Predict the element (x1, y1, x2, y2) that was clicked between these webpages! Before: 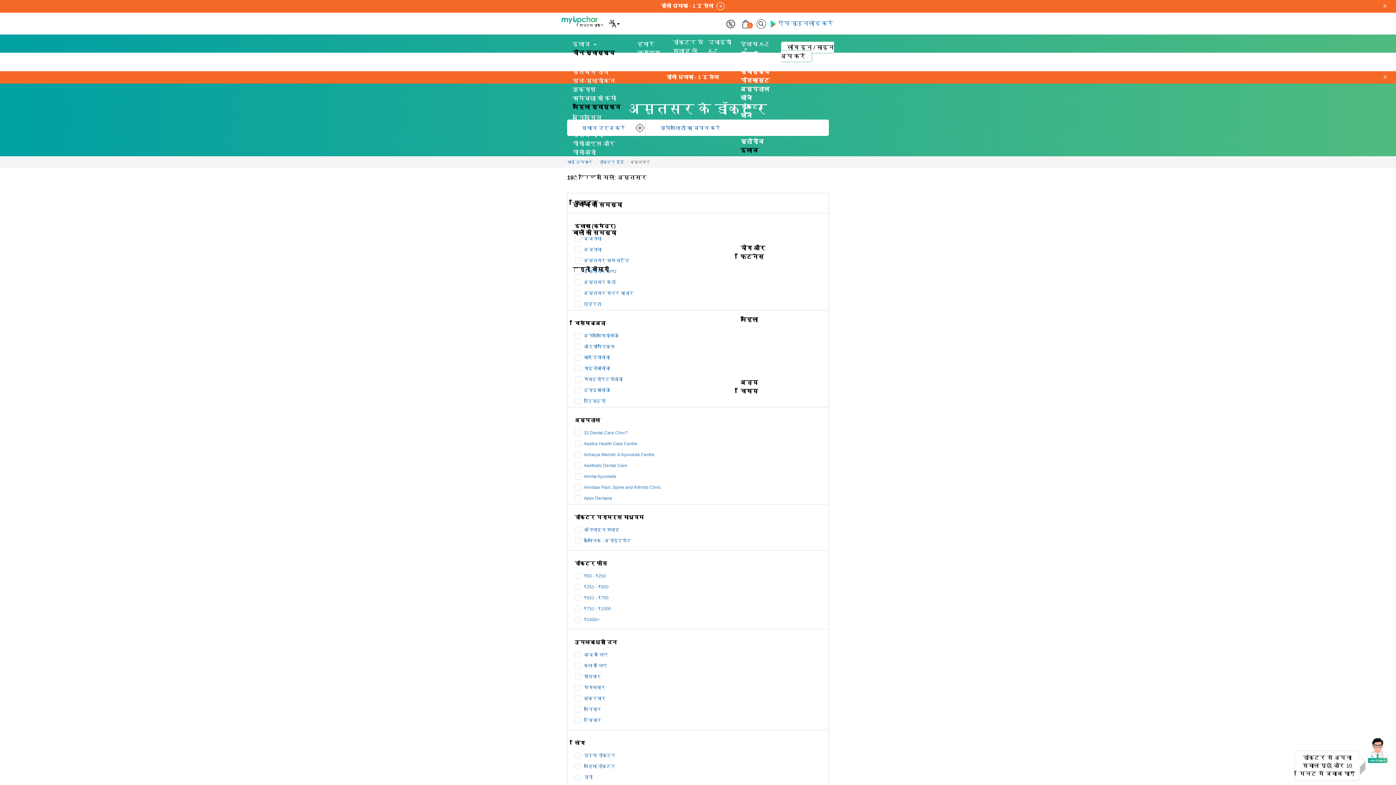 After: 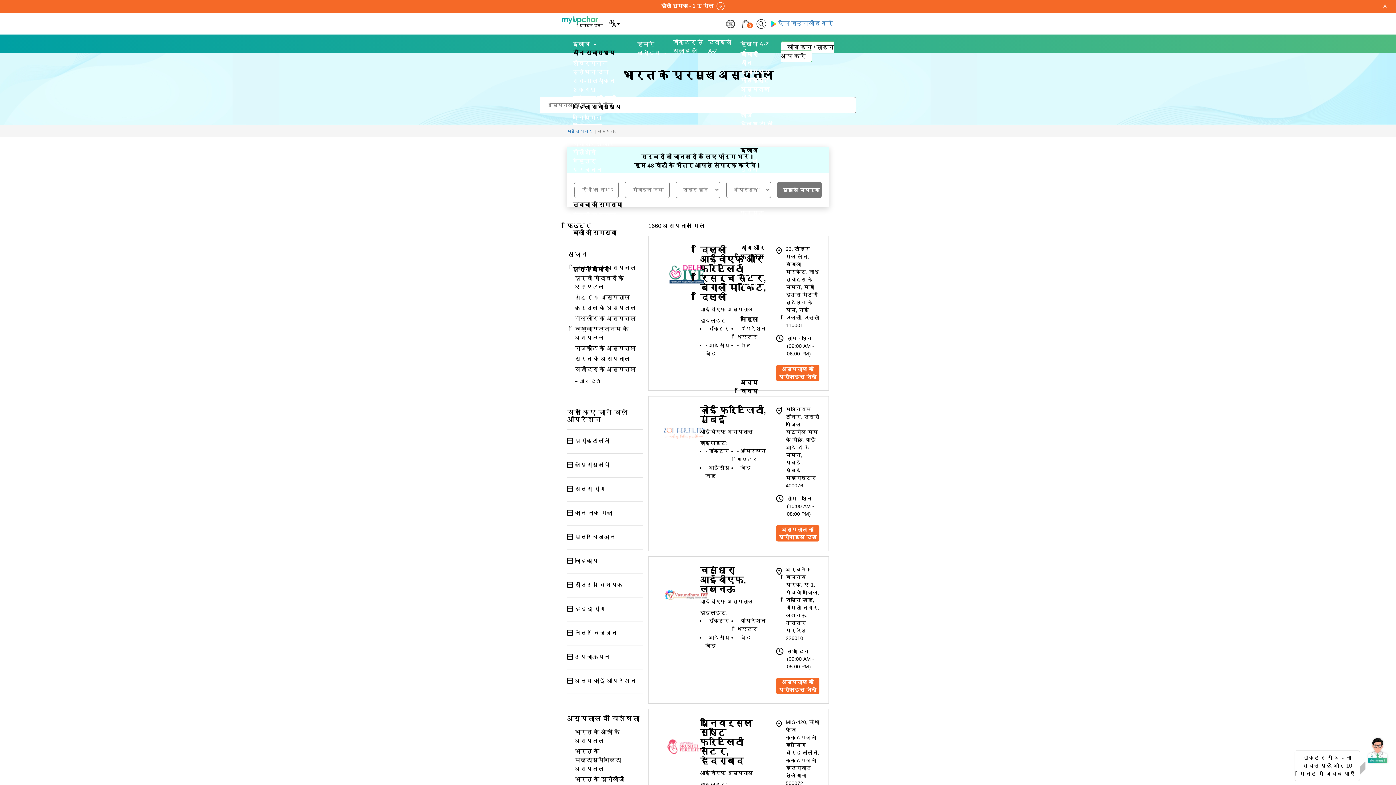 Action: label: अस्पताल खोजें bbox: (740, 79, 769, 108)